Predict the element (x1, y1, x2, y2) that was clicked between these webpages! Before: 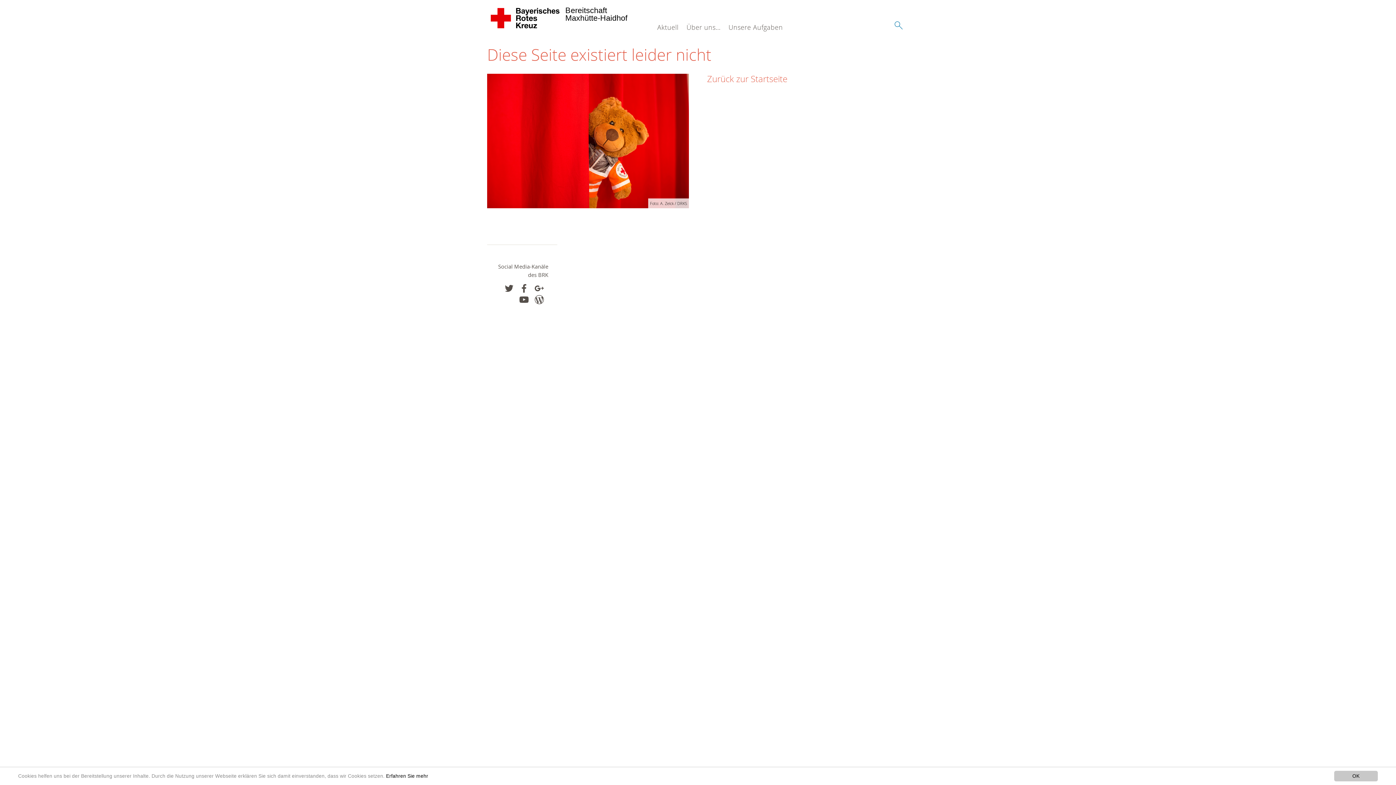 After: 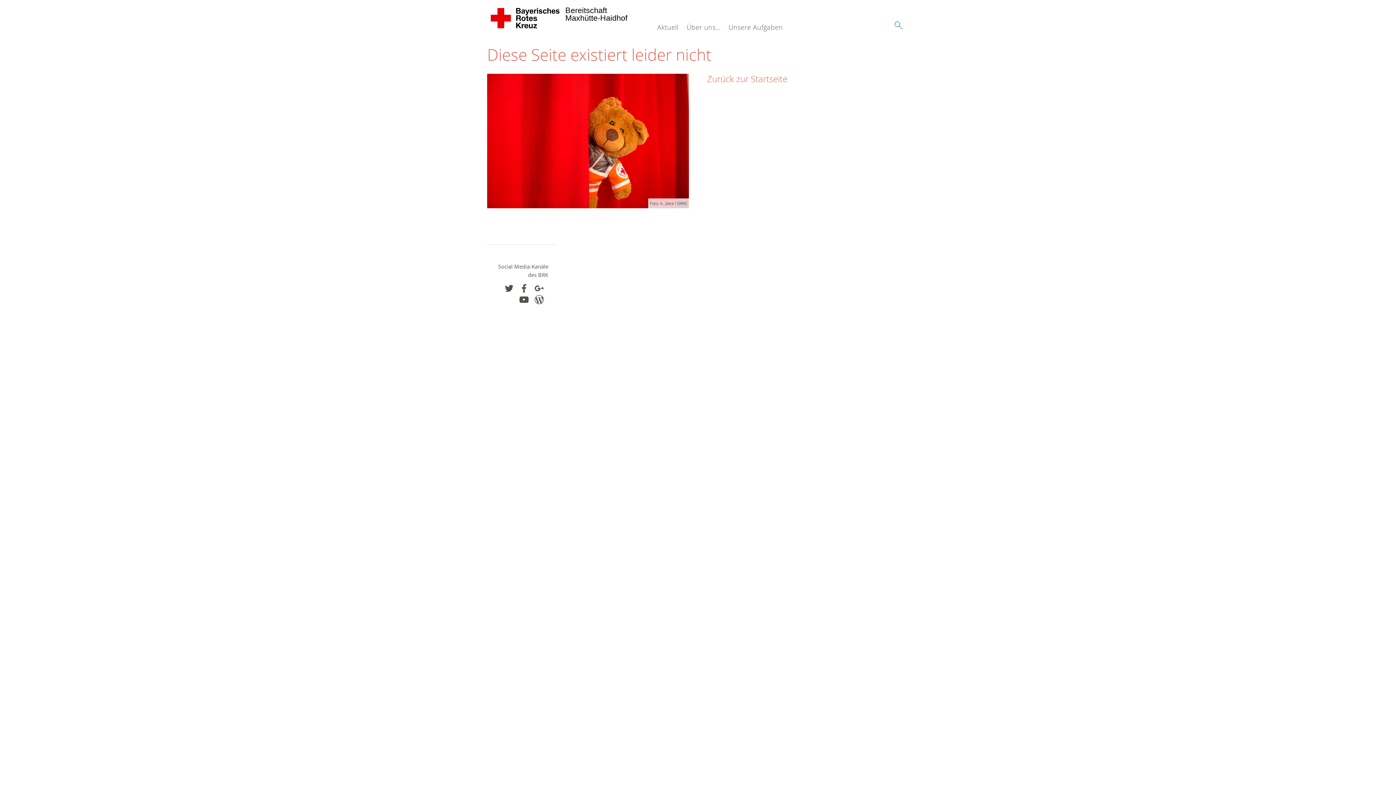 Action: label: OK bbox: (1334, 771, 1378, 781)